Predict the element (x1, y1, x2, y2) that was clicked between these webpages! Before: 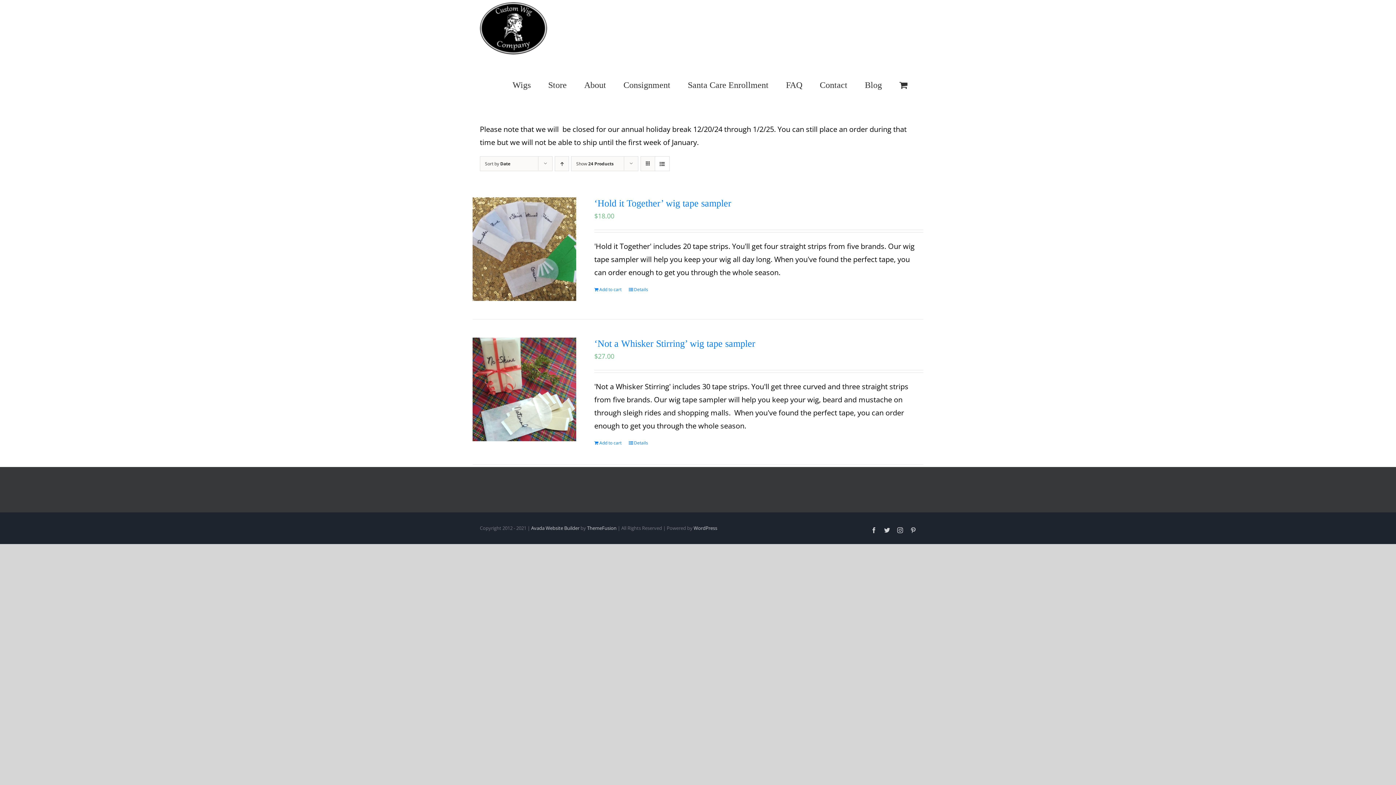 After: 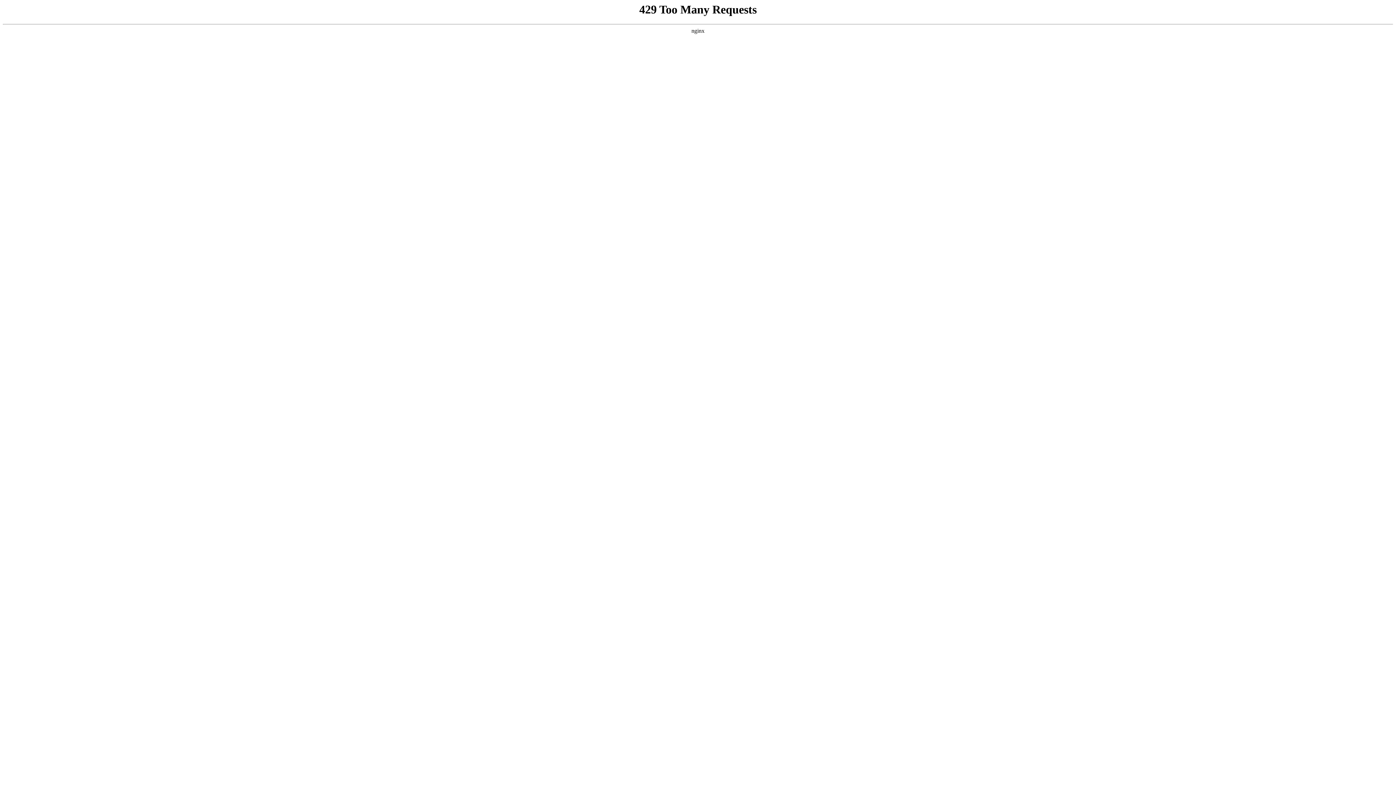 Action: label: FAQ bbox: (777, 56, 811, 113)